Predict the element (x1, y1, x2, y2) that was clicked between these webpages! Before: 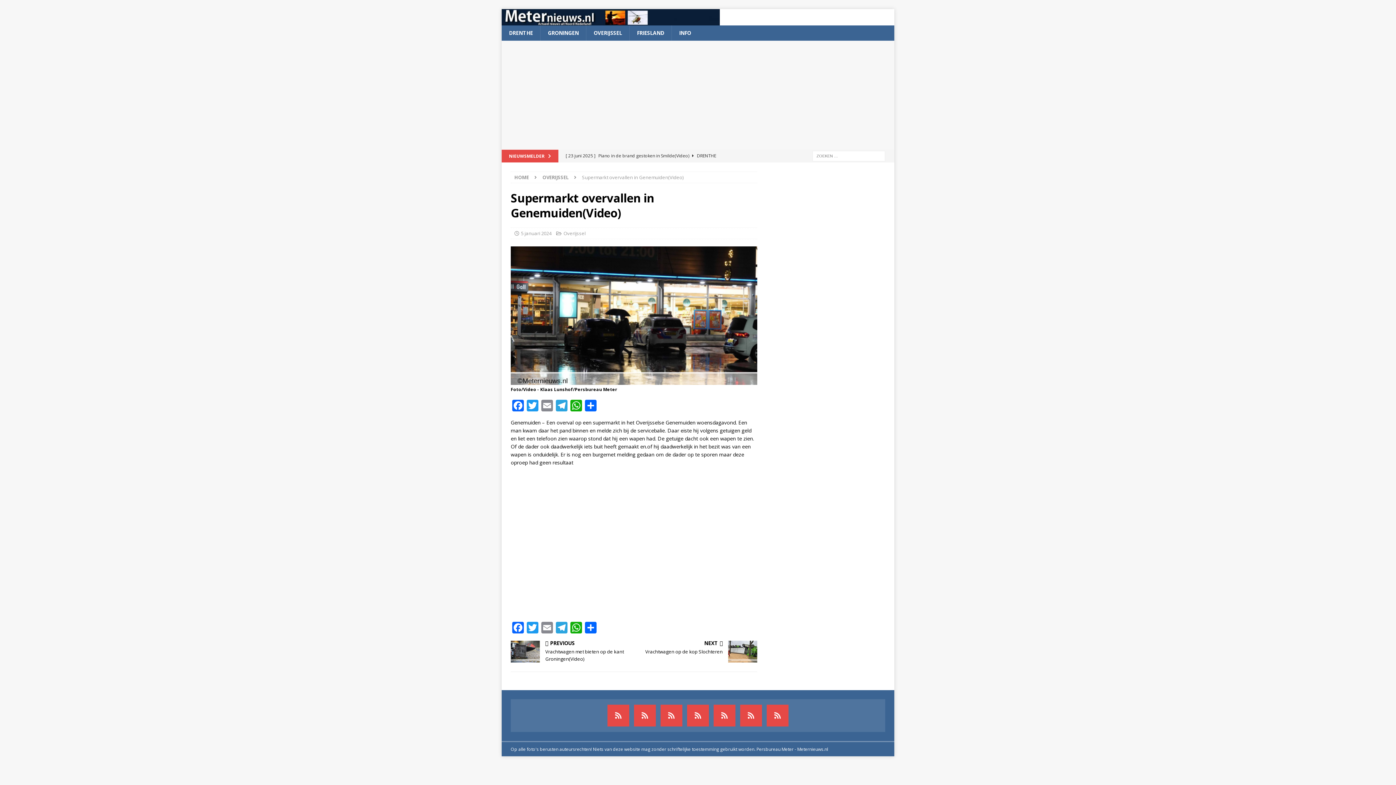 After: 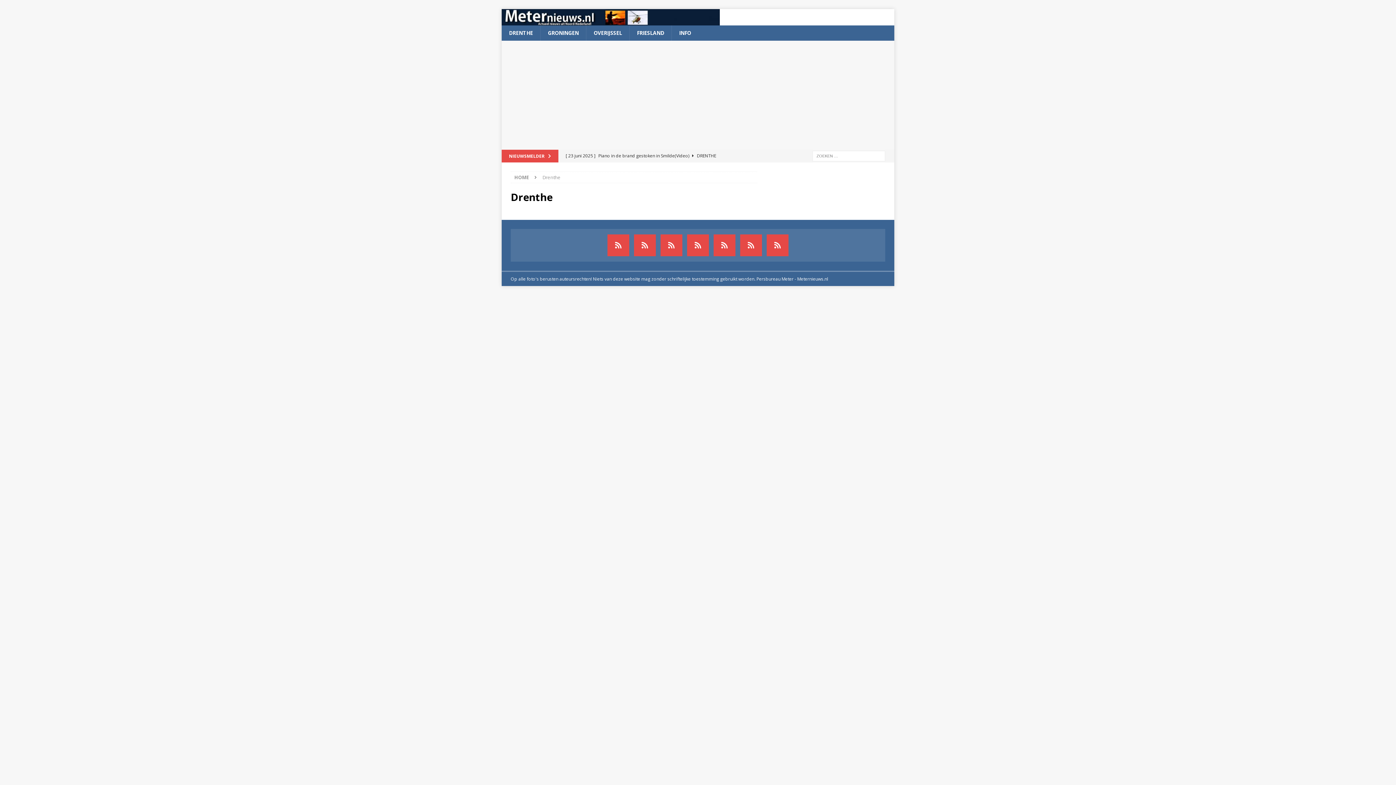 Action: bbox: (634, 705, 656, 727) label: Drenthe